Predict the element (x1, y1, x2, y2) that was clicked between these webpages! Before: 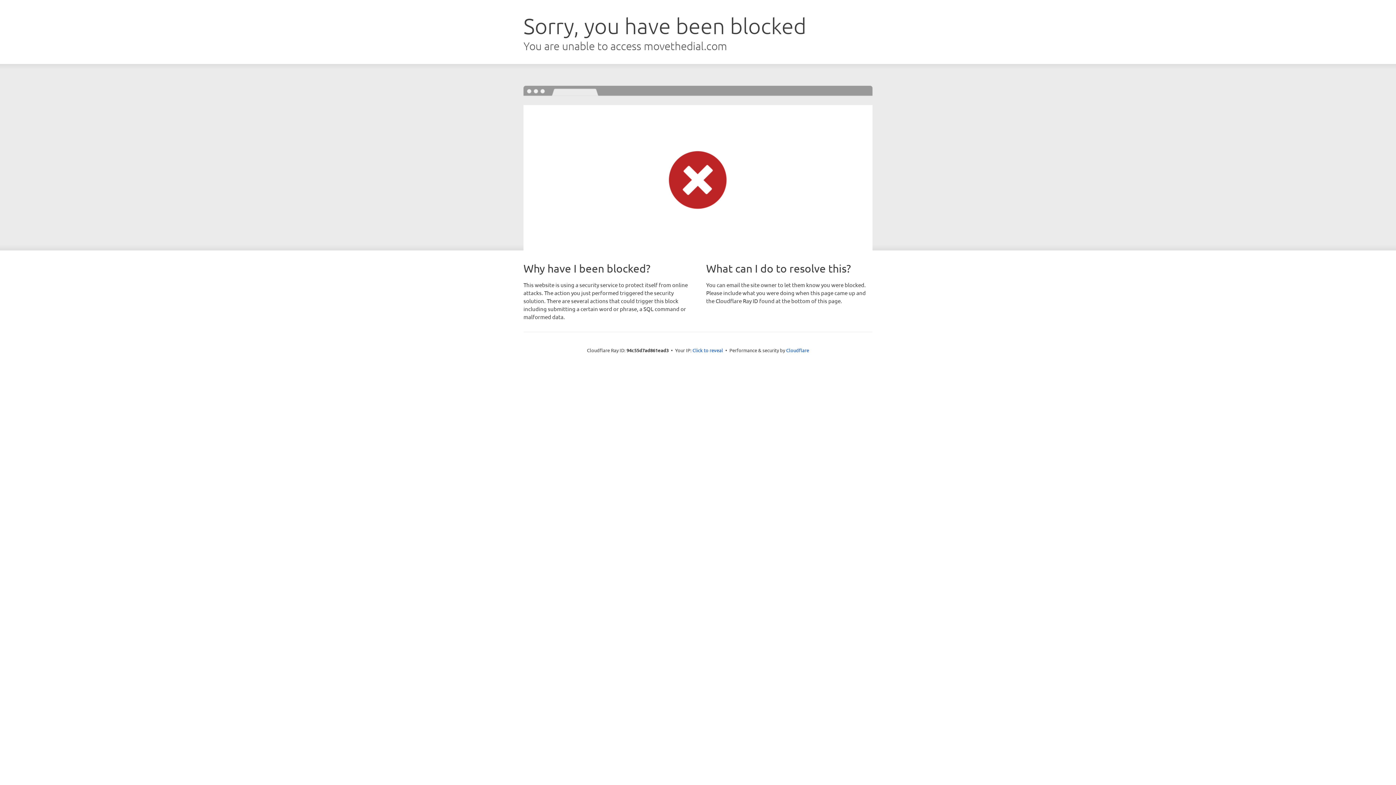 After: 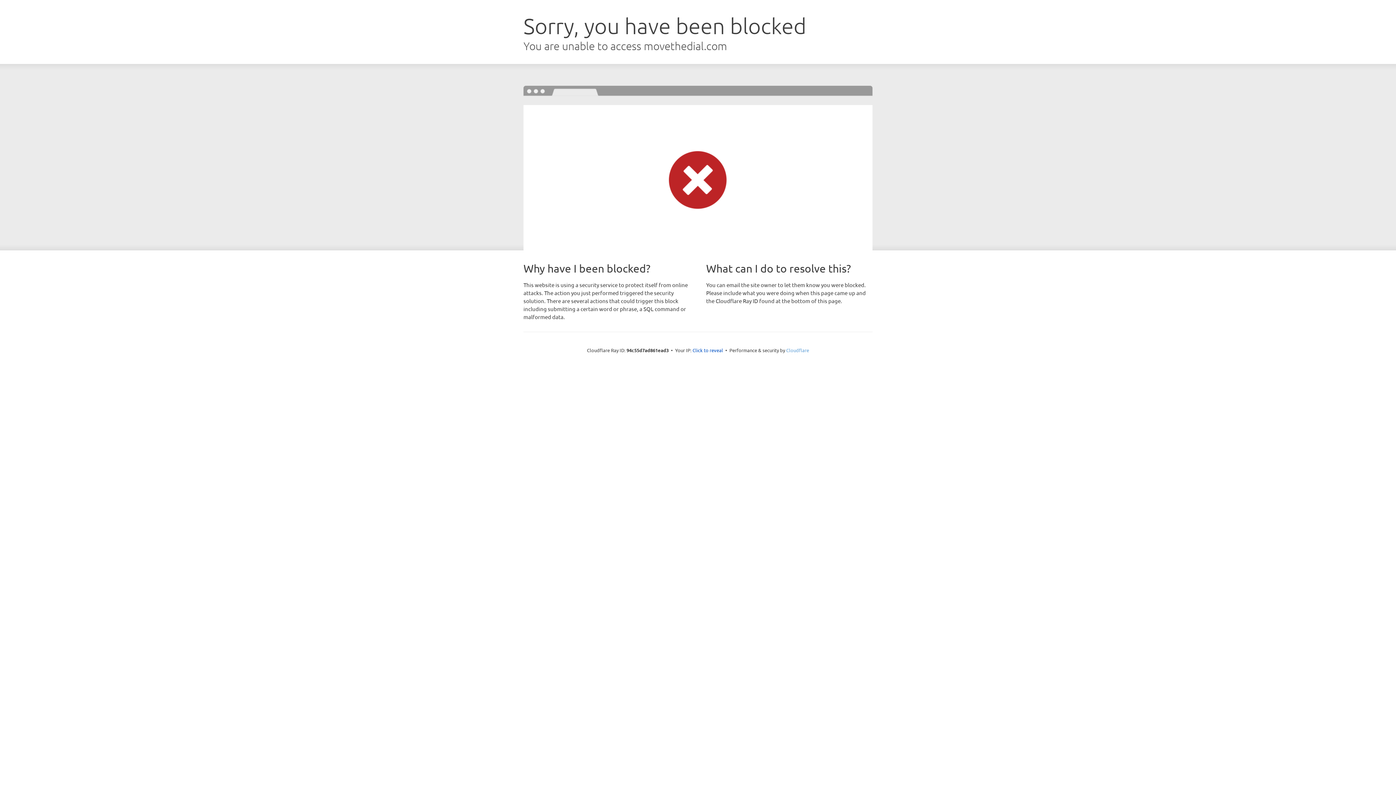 Action: bbox: (786, 347, 809, 353) label: Cloudflare